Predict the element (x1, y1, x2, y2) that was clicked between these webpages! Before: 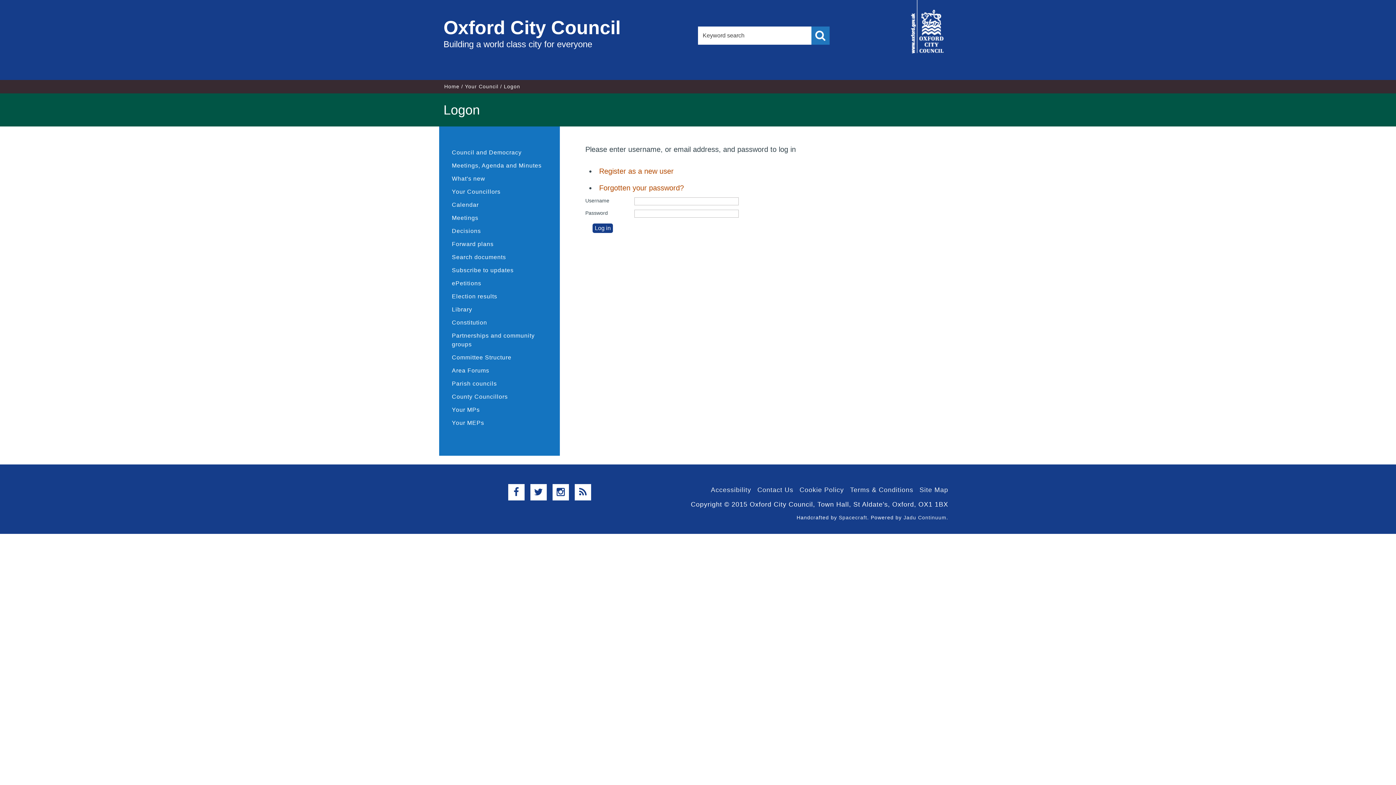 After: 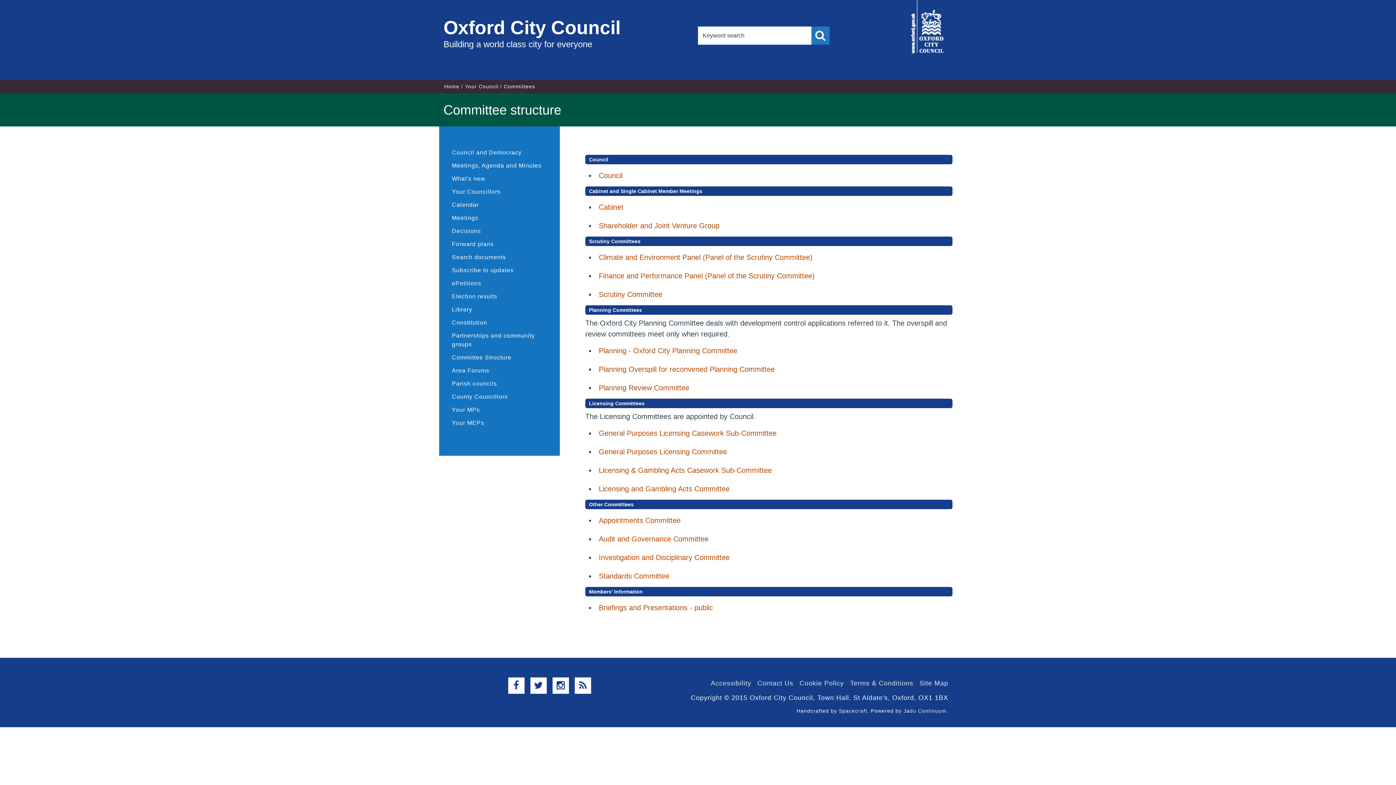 Action: label: Committee Structure bbox: (439, 351, 560, 364)